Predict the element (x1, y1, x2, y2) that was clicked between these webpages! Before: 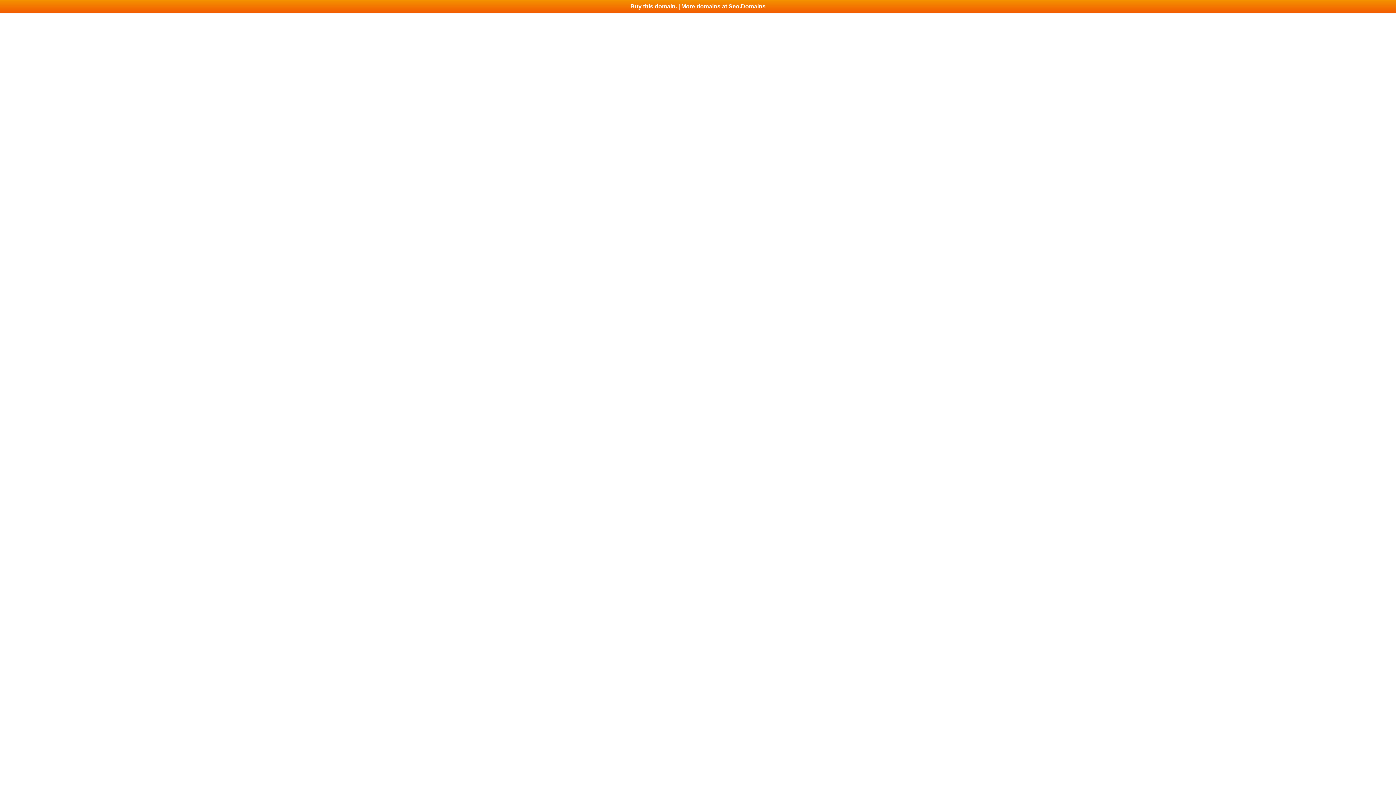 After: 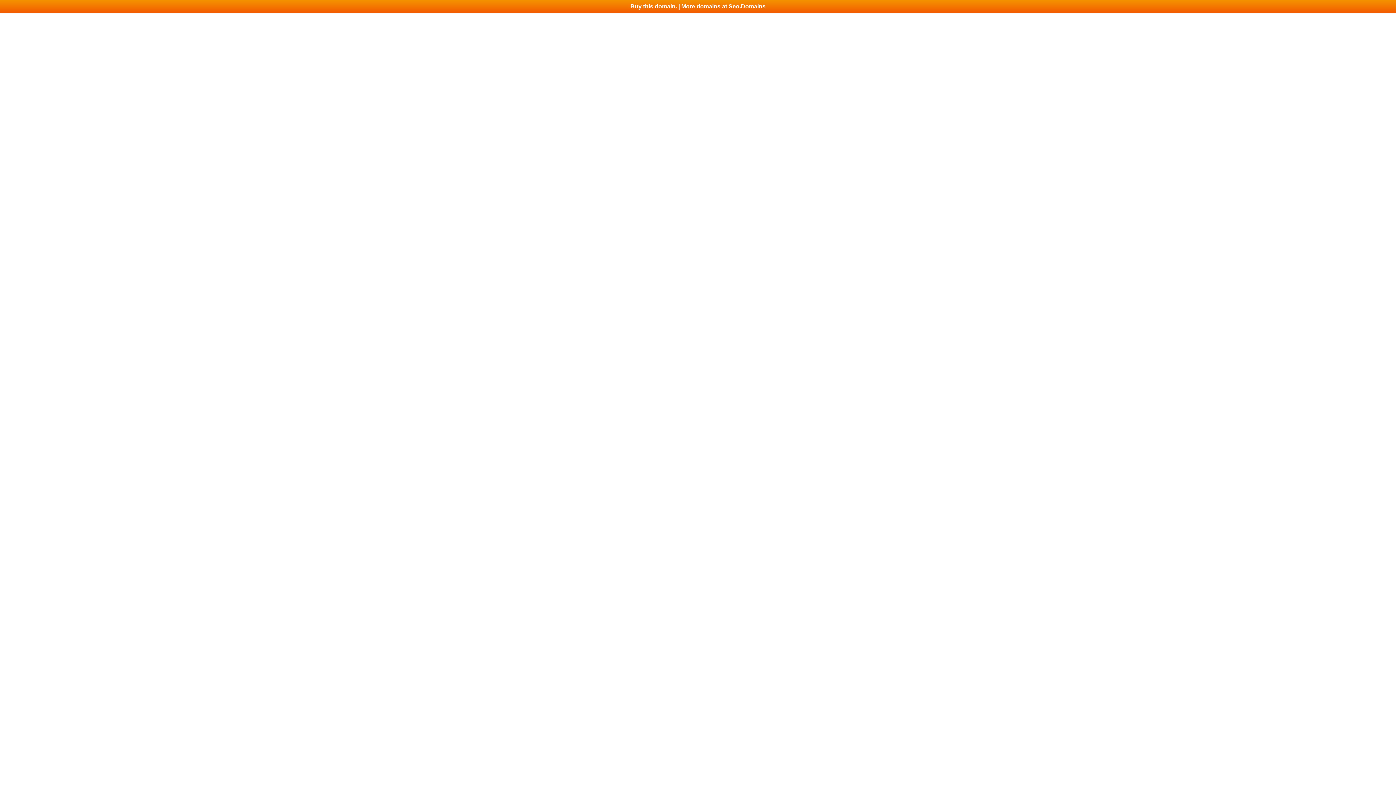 Action: label: Buy this domain. | More domains at Seo.Domains bbox: (0, 0, 1396, 13)